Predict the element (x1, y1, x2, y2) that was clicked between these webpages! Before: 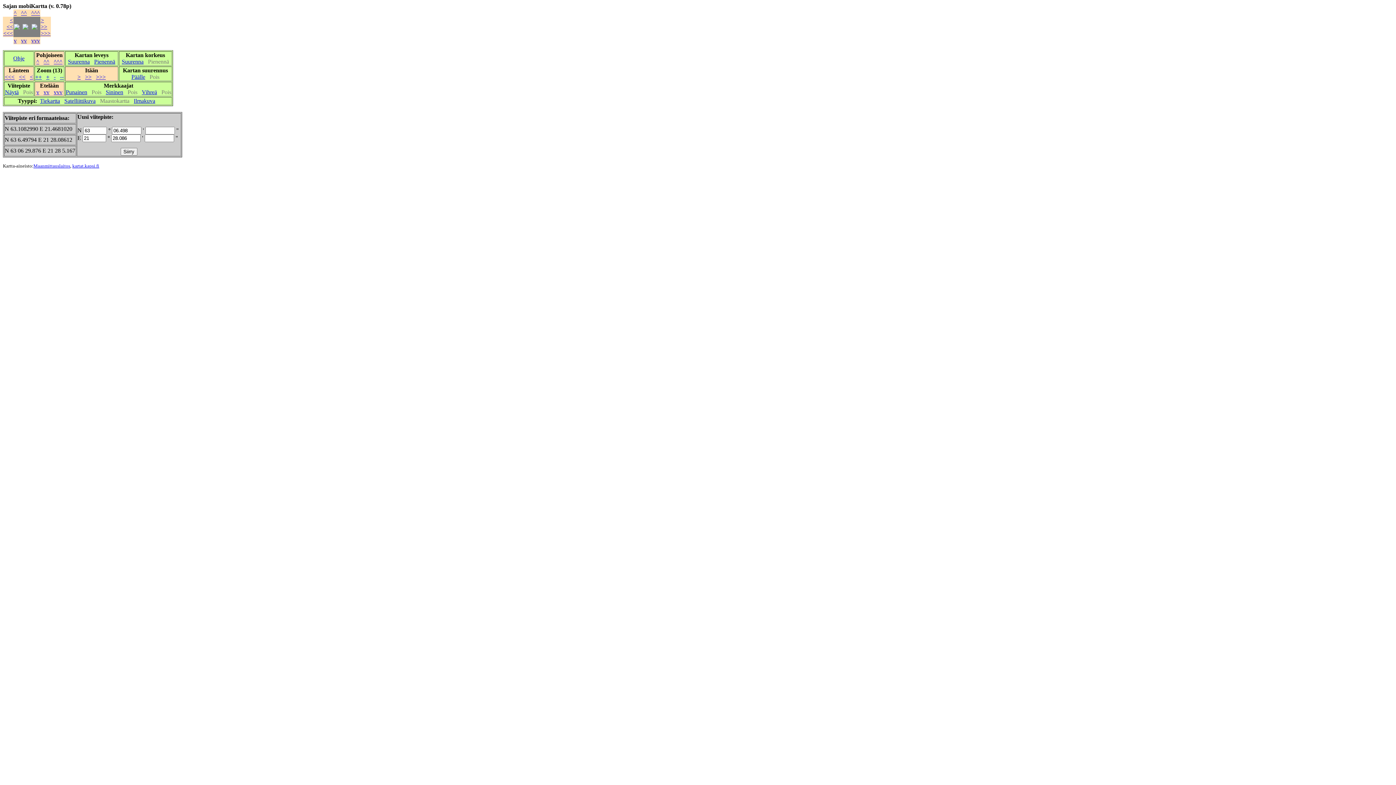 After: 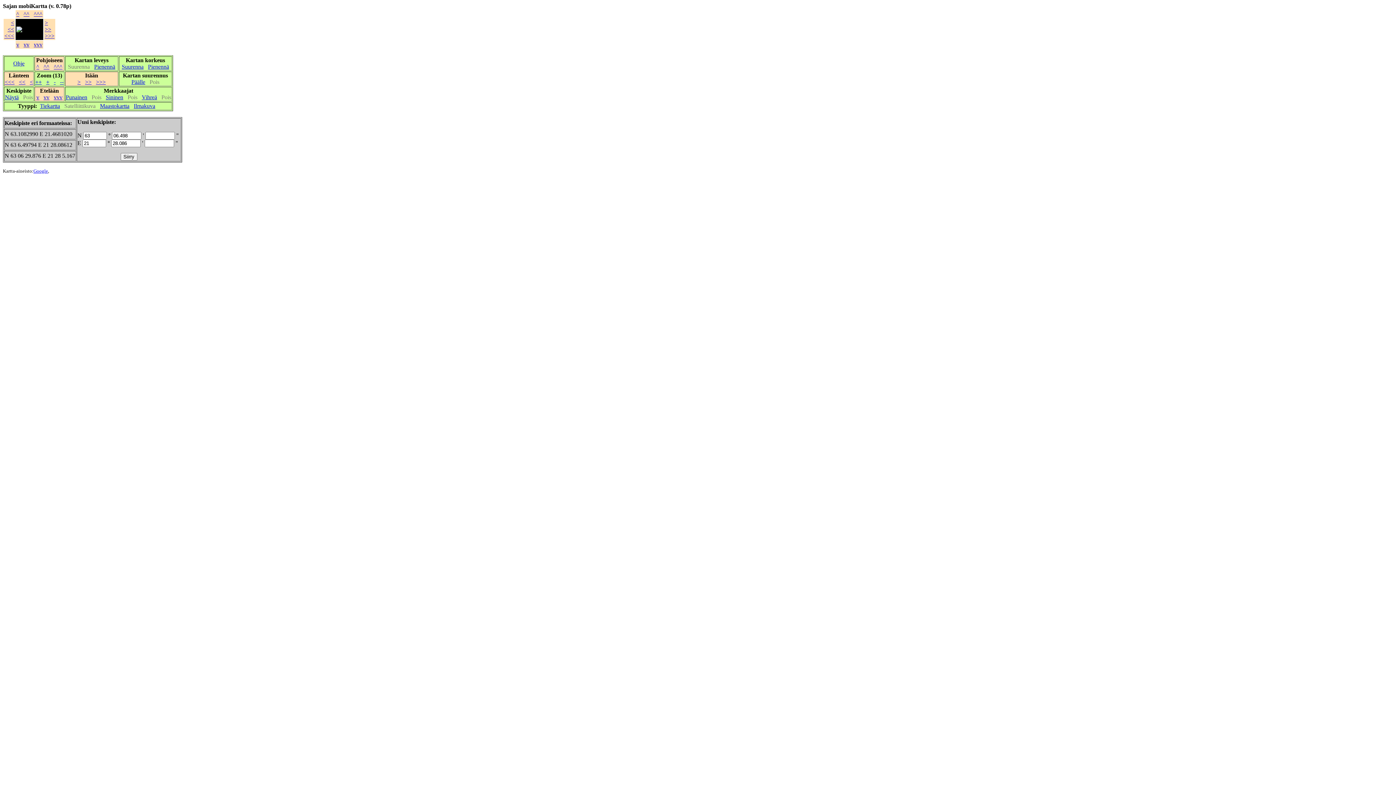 Action: bbox: (64, 97, 95, 104) label: Satelliittikuva